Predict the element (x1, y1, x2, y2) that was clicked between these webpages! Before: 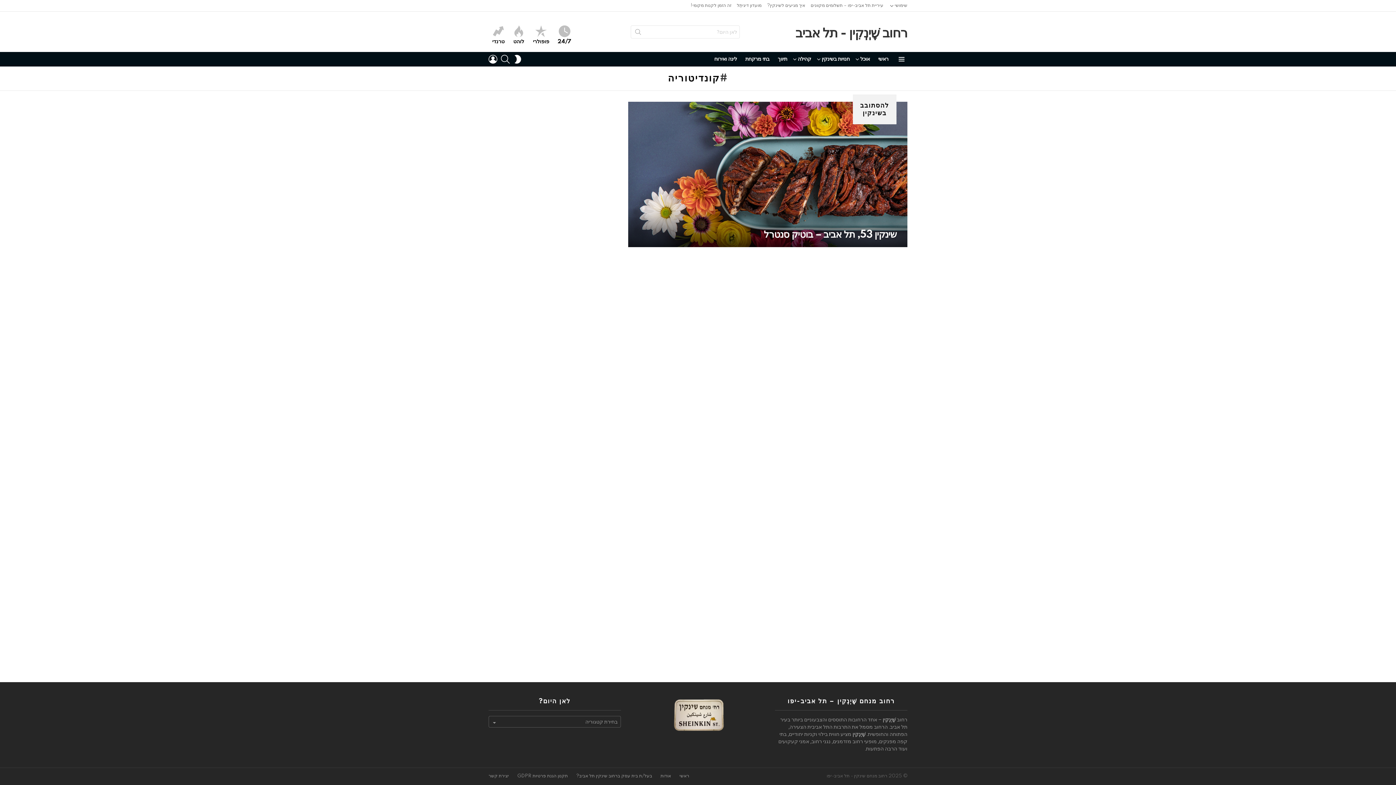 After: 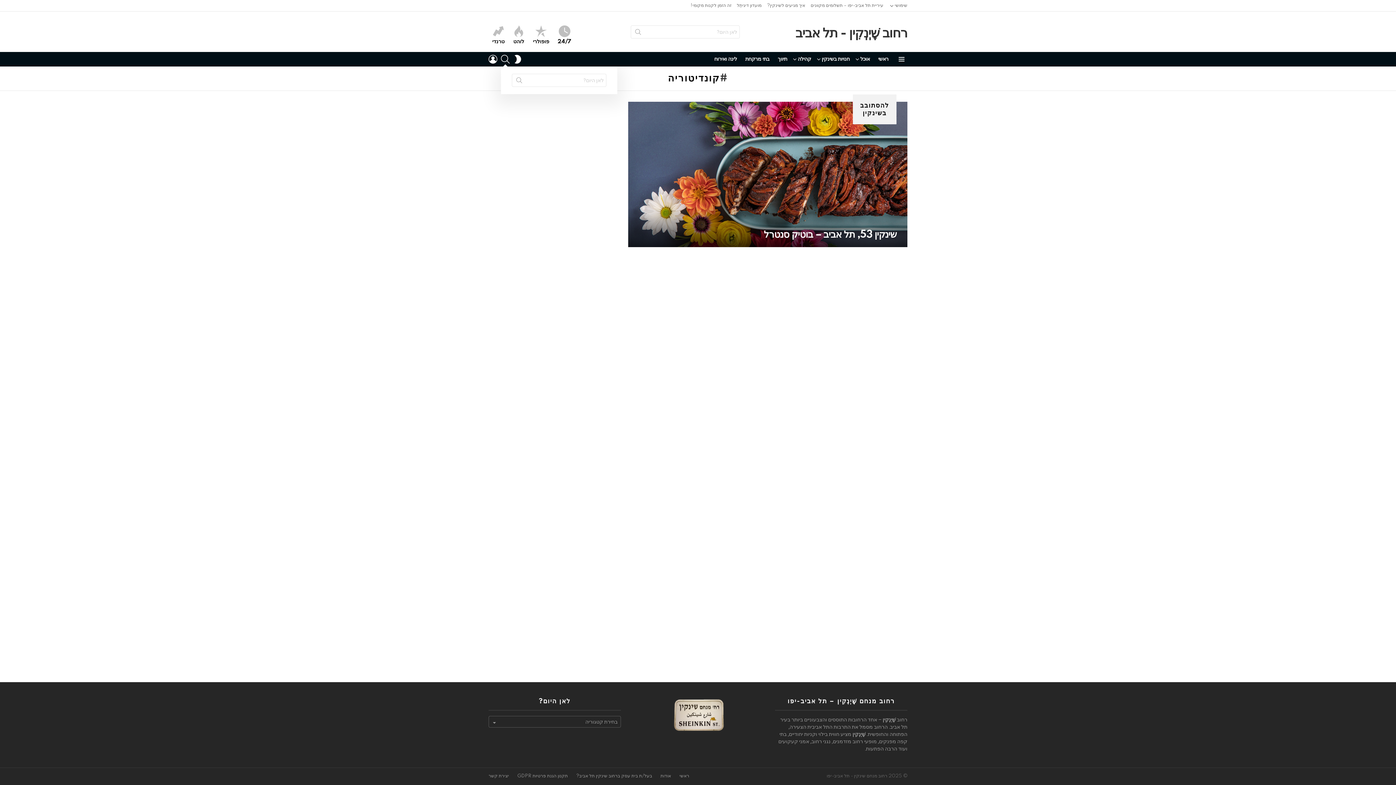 Action: bbox: (501, 52, 509, 66) label: SEARCH